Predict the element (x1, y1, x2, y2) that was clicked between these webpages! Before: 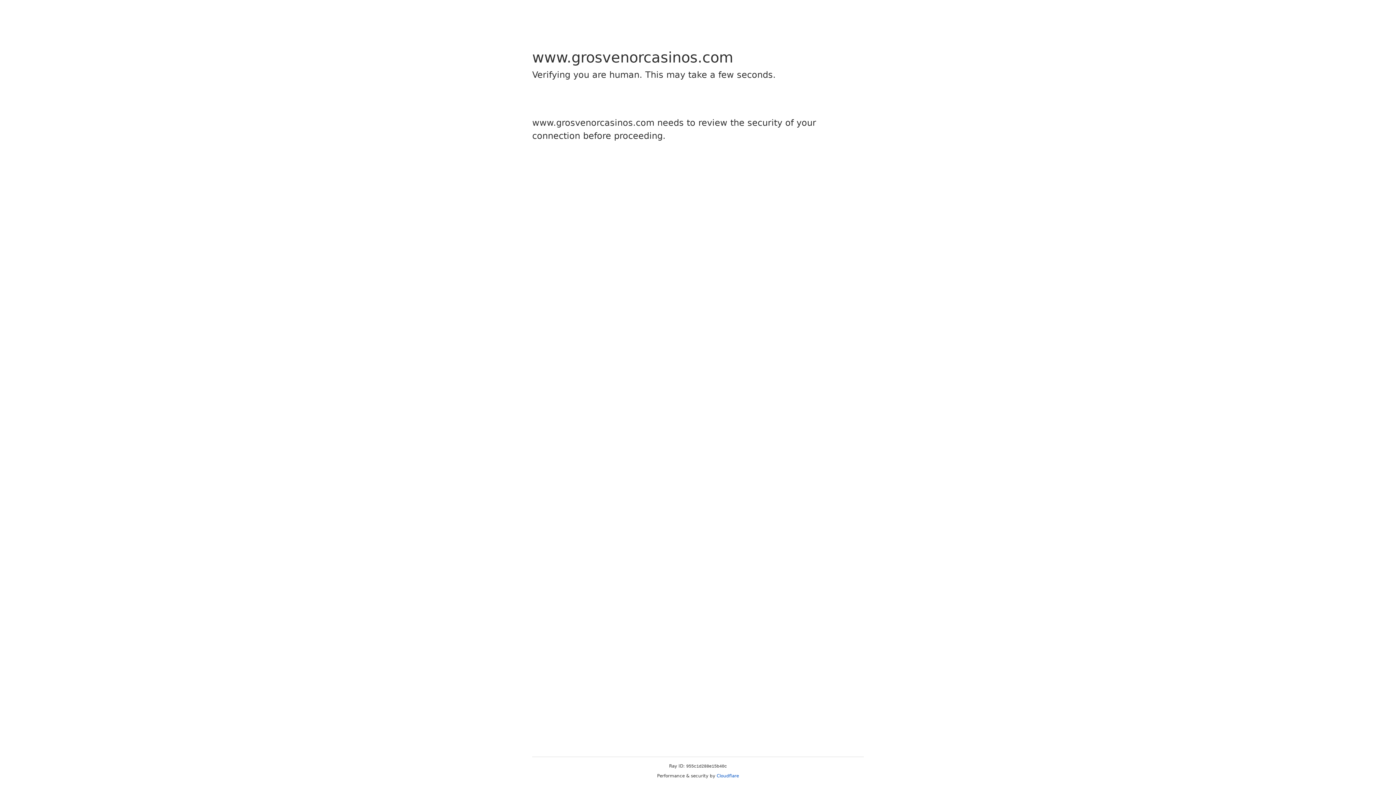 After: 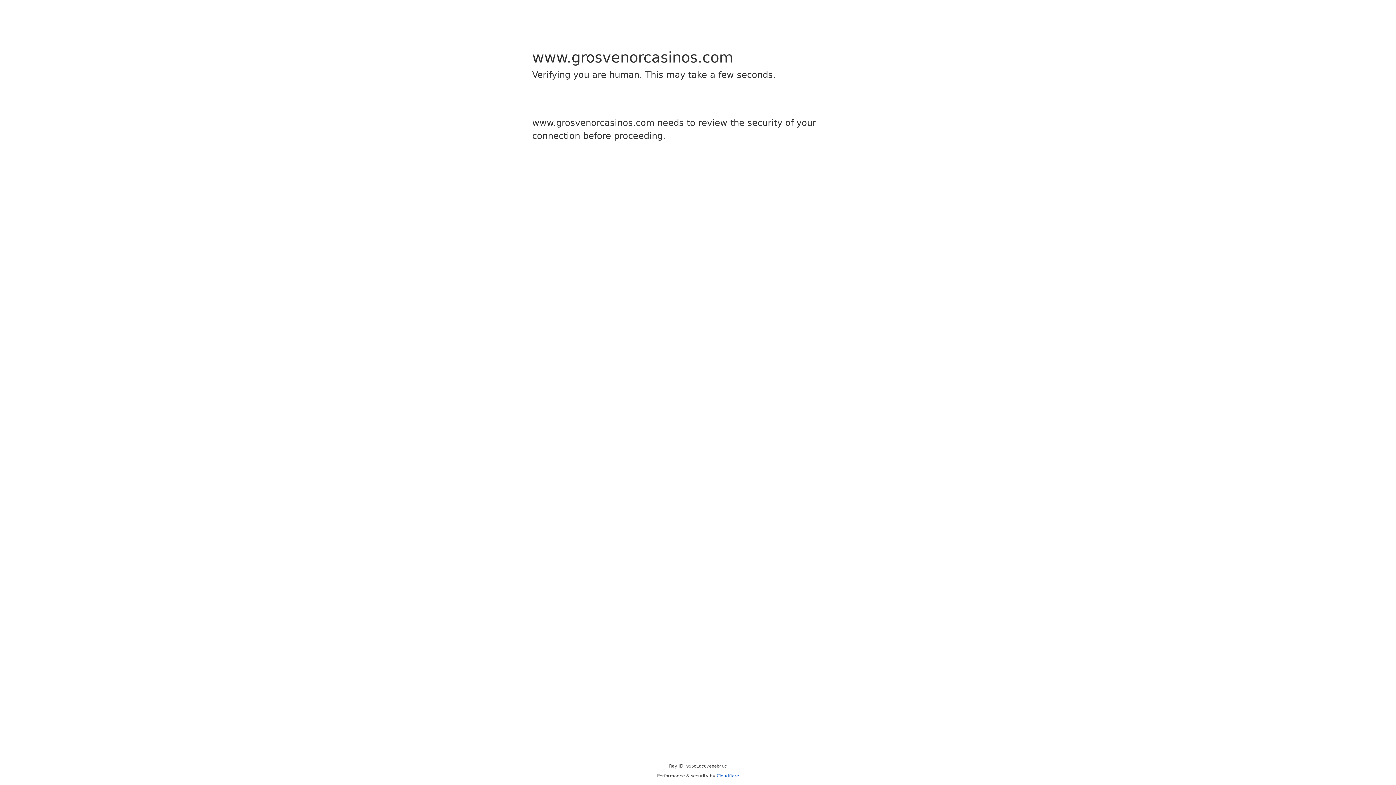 Action: bbox: (716, 773, 739, 778) label: Cloudflare